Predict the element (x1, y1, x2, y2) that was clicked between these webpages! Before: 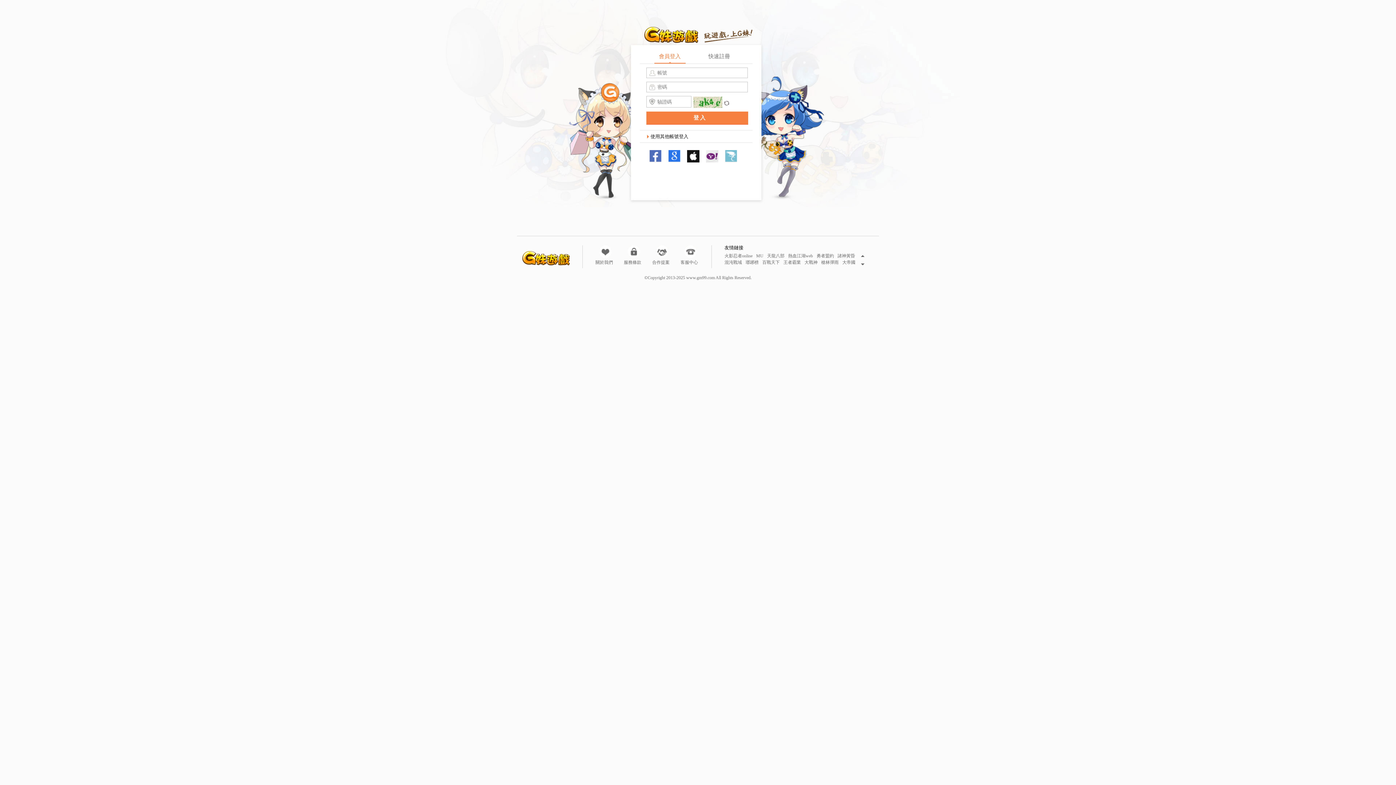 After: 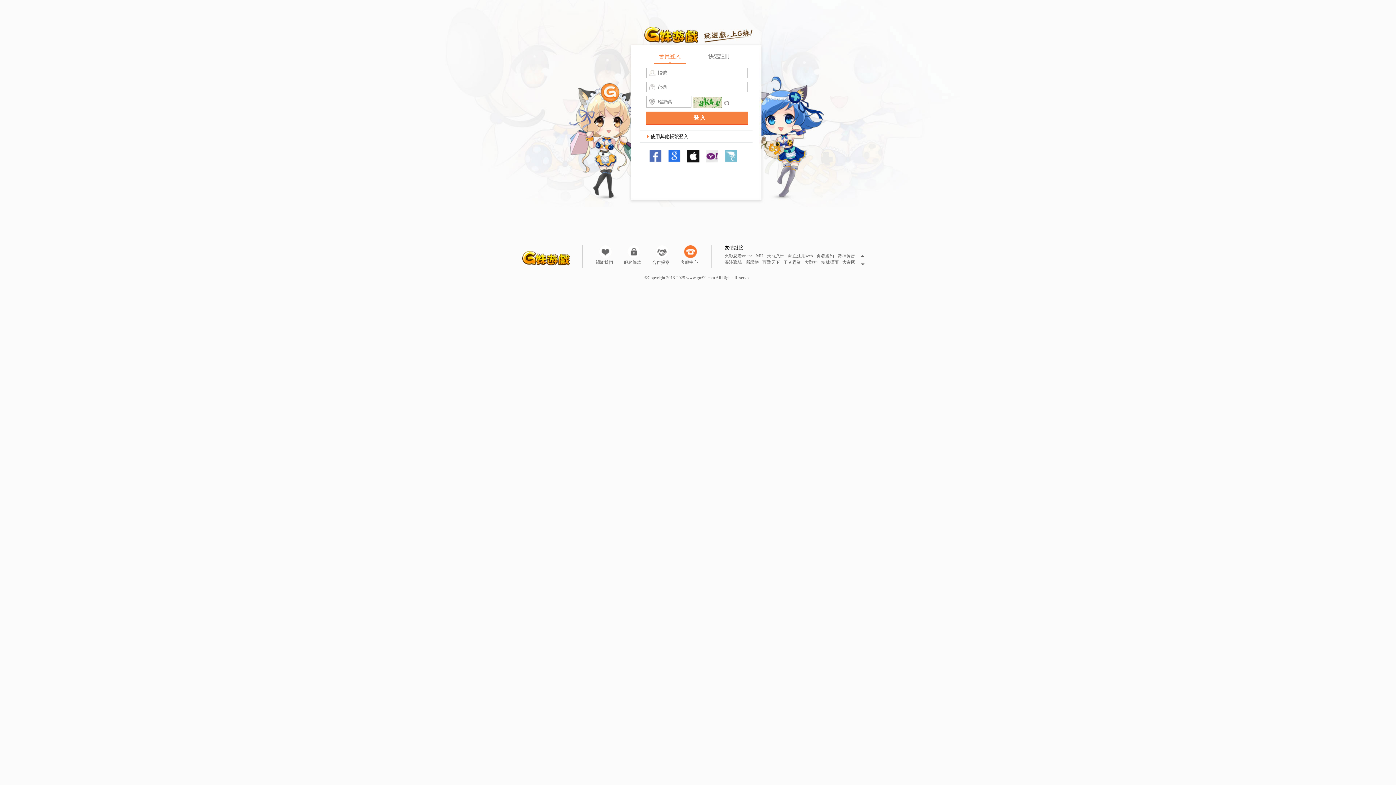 Action: label: 客服中心 bbox: (684, 245, 697, 258)